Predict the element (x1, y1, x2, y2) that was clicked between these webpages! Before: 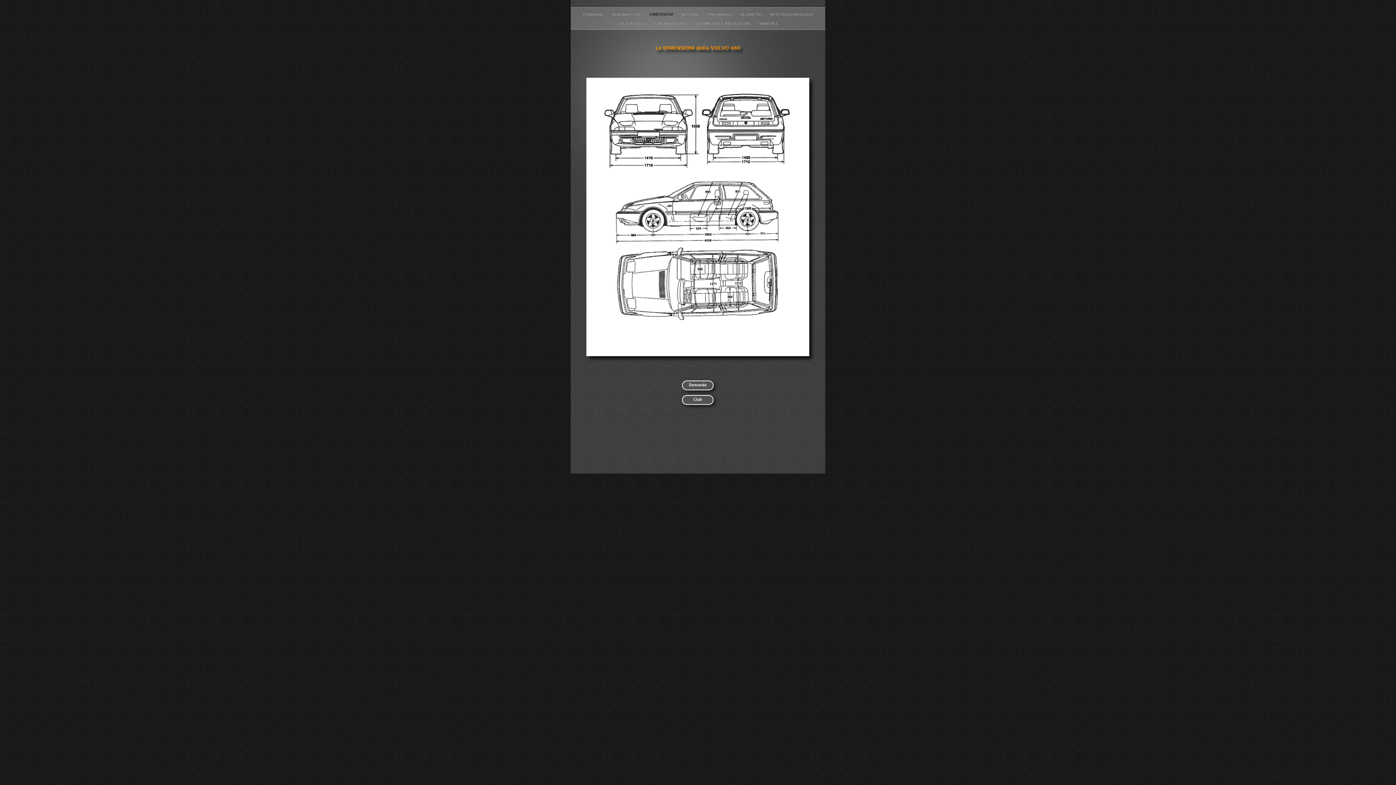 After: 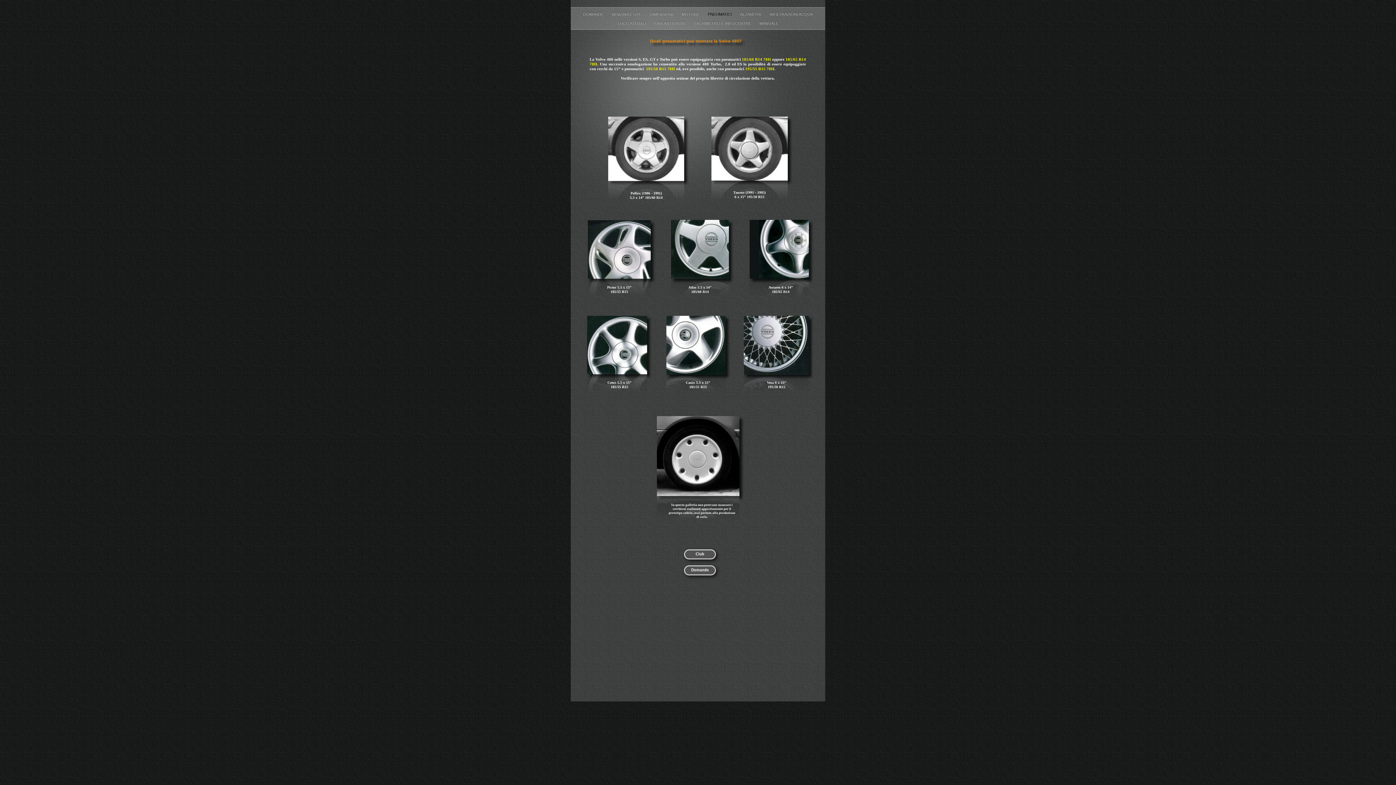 Action: label: PNEUMATICI  bbox: (708, 12, 733, 16)